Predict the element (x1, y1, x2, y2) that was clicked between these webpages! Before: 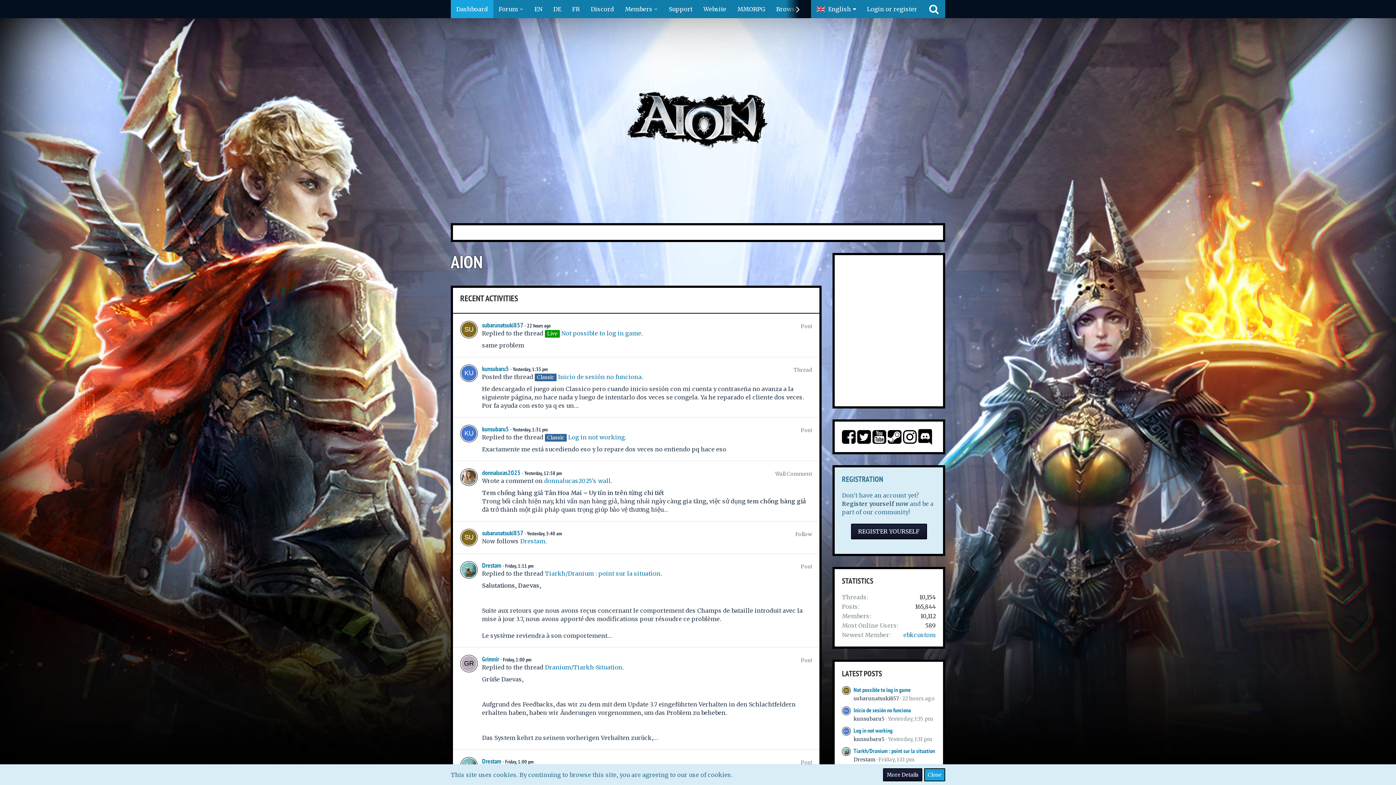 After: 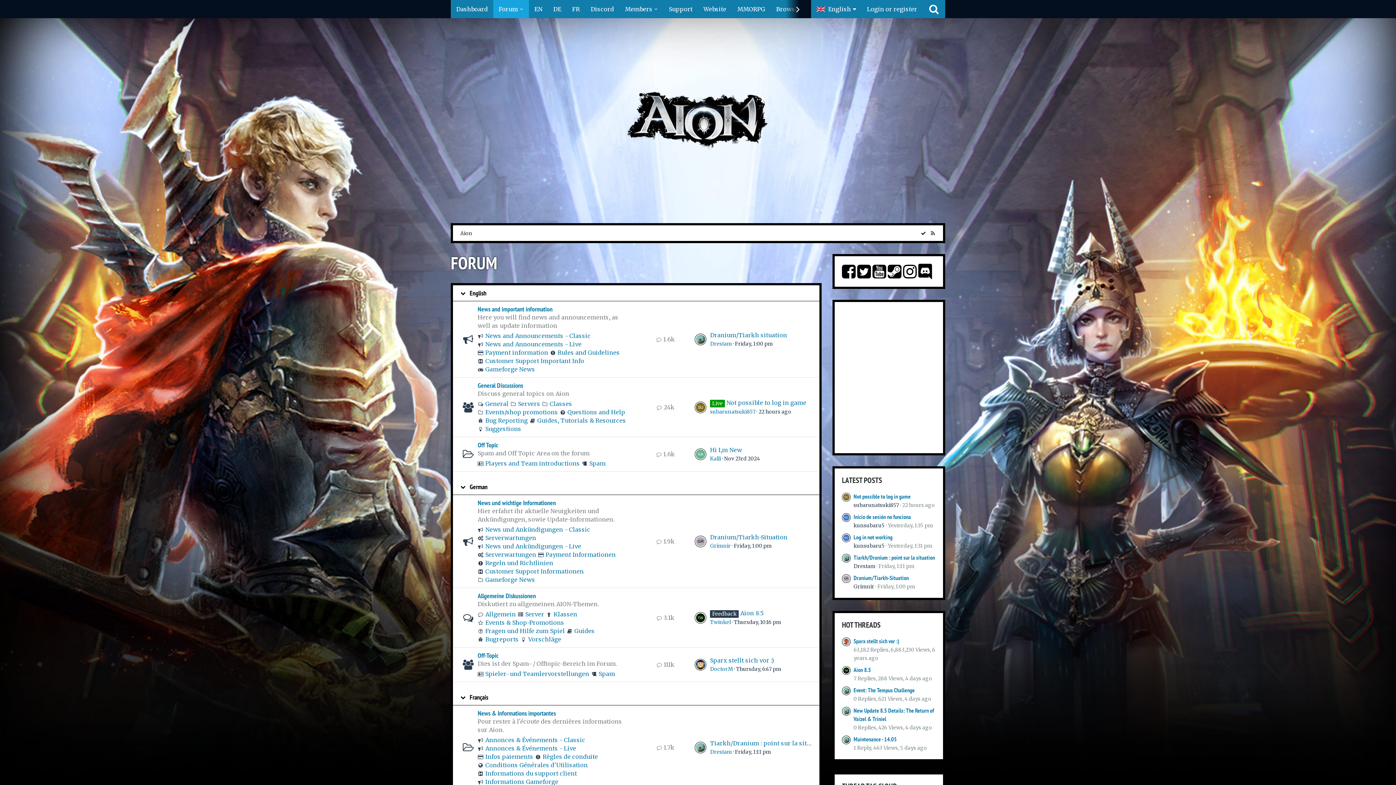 Action: label: Forum bbox: (493, 0, 529, 18)